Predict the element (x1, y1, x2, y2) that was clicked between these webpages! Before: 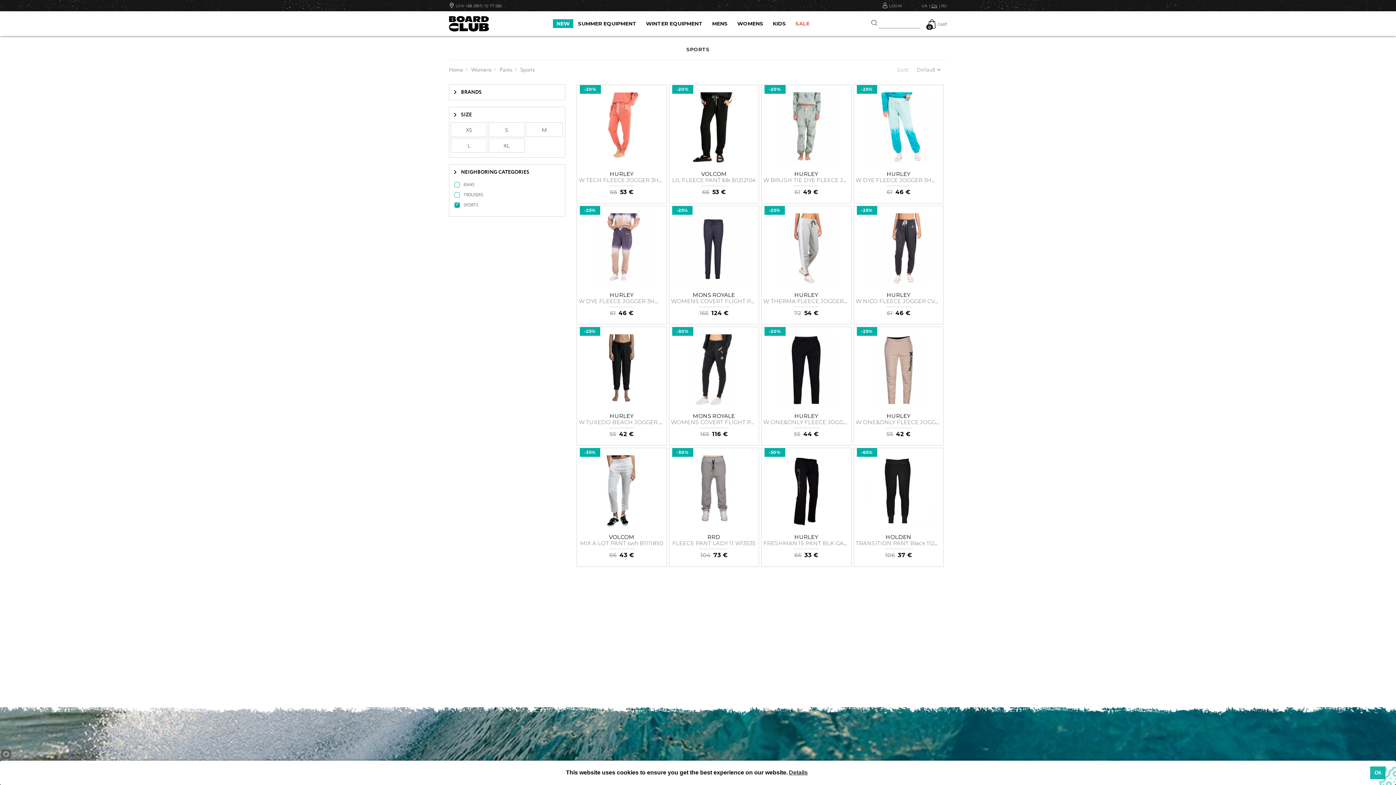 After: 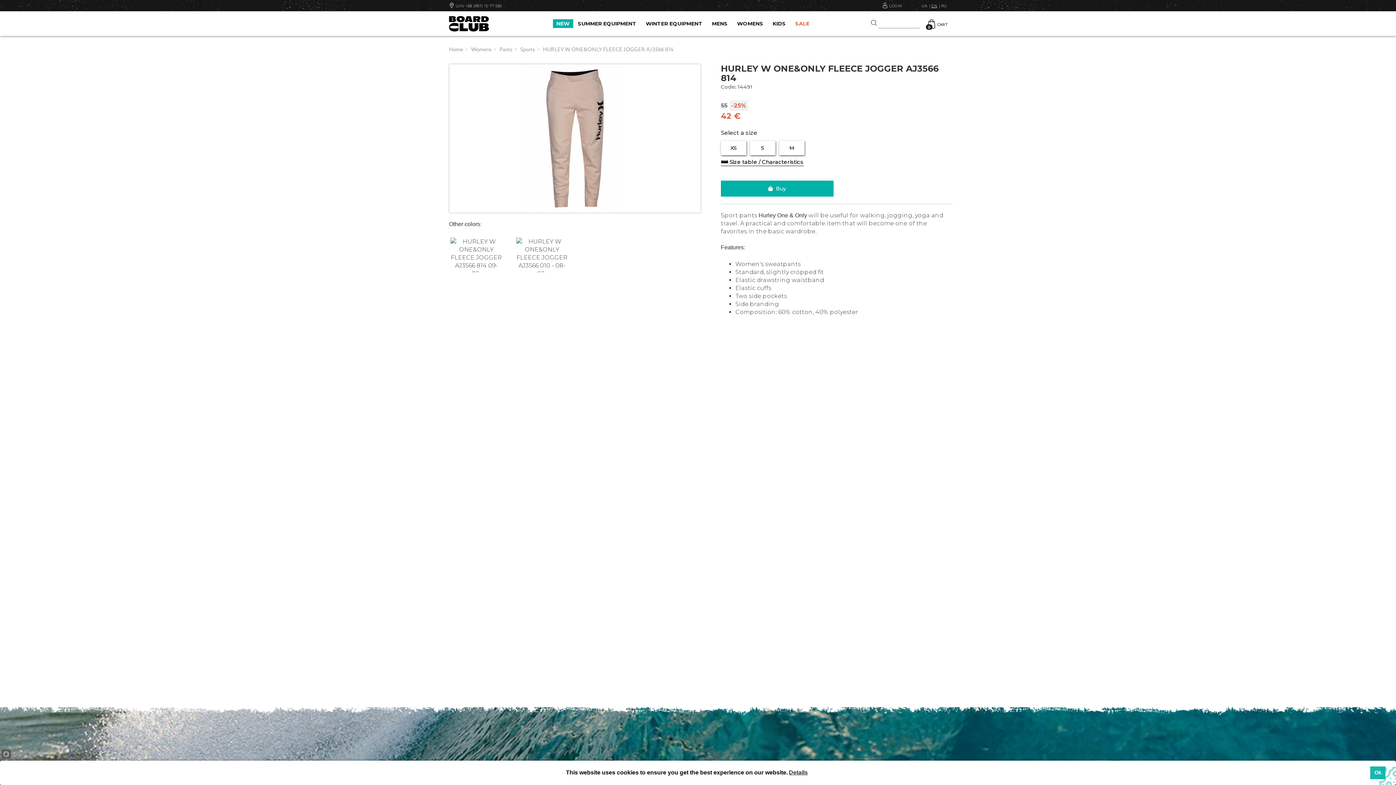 Action: label: HURLEY
W ONE&ONLY FLEECE JOGGER AJ3566 814
55 42 €
-25% bbox: (853, 327, 943, 445)